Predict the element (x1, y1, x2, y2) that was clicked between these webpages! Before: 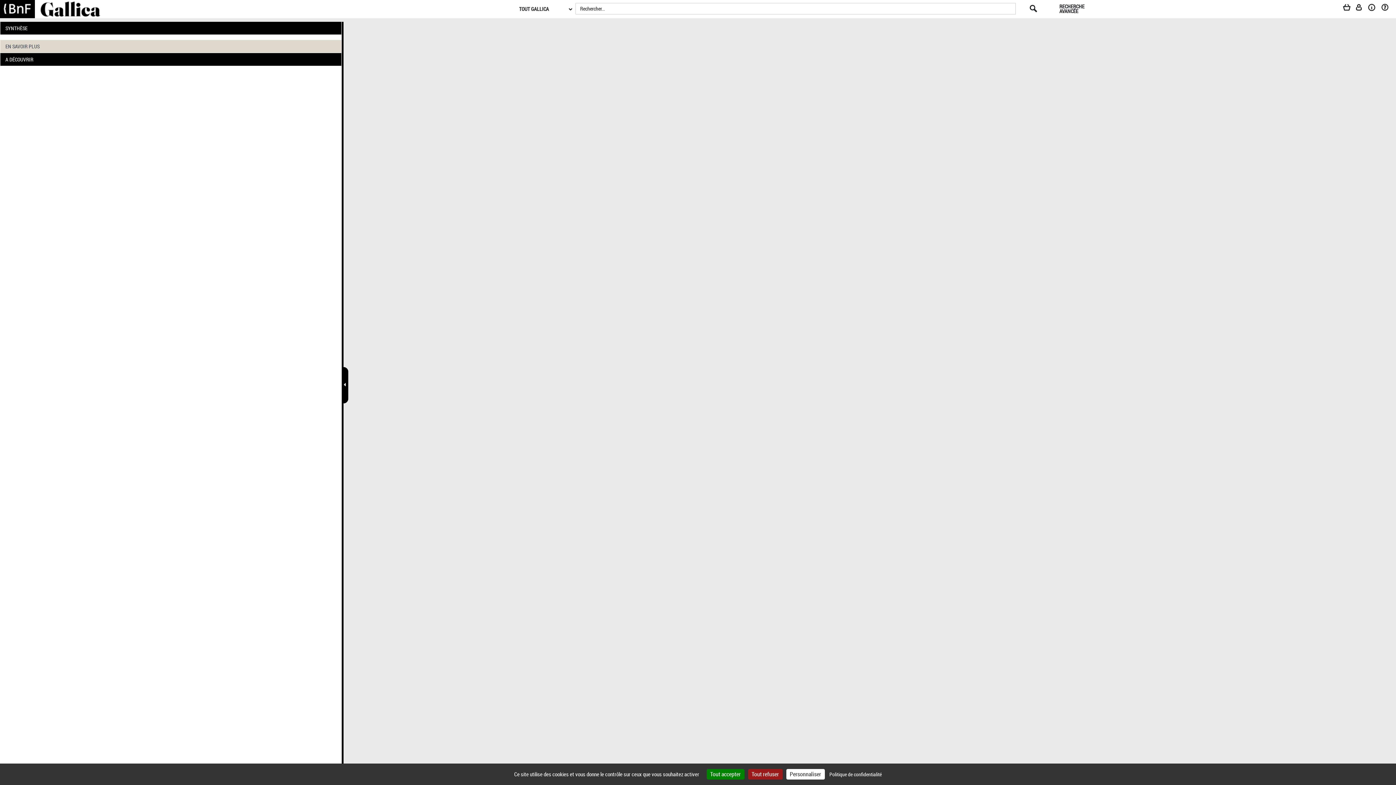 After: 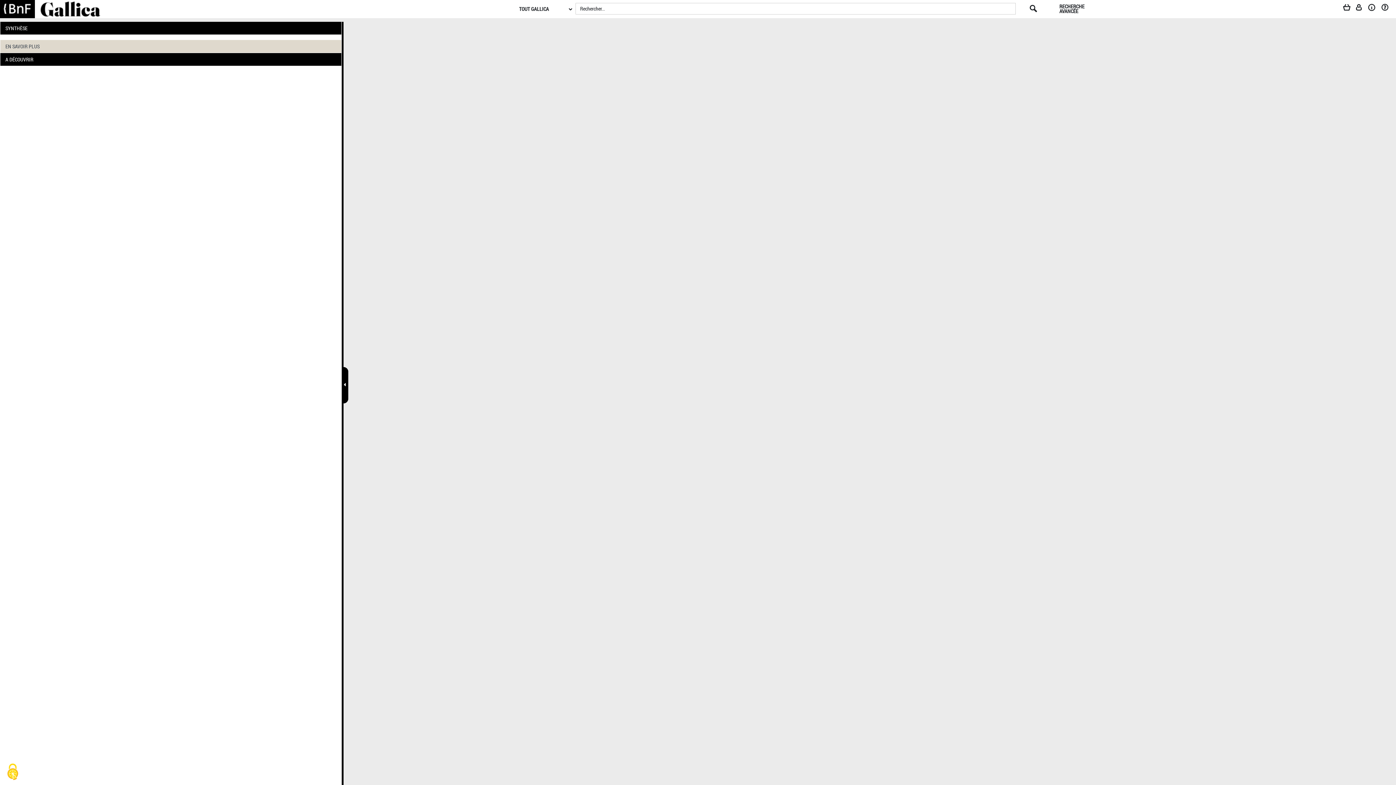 Action: label: Cookies : Tout refuser bbox: (748, 769, 782, 780)